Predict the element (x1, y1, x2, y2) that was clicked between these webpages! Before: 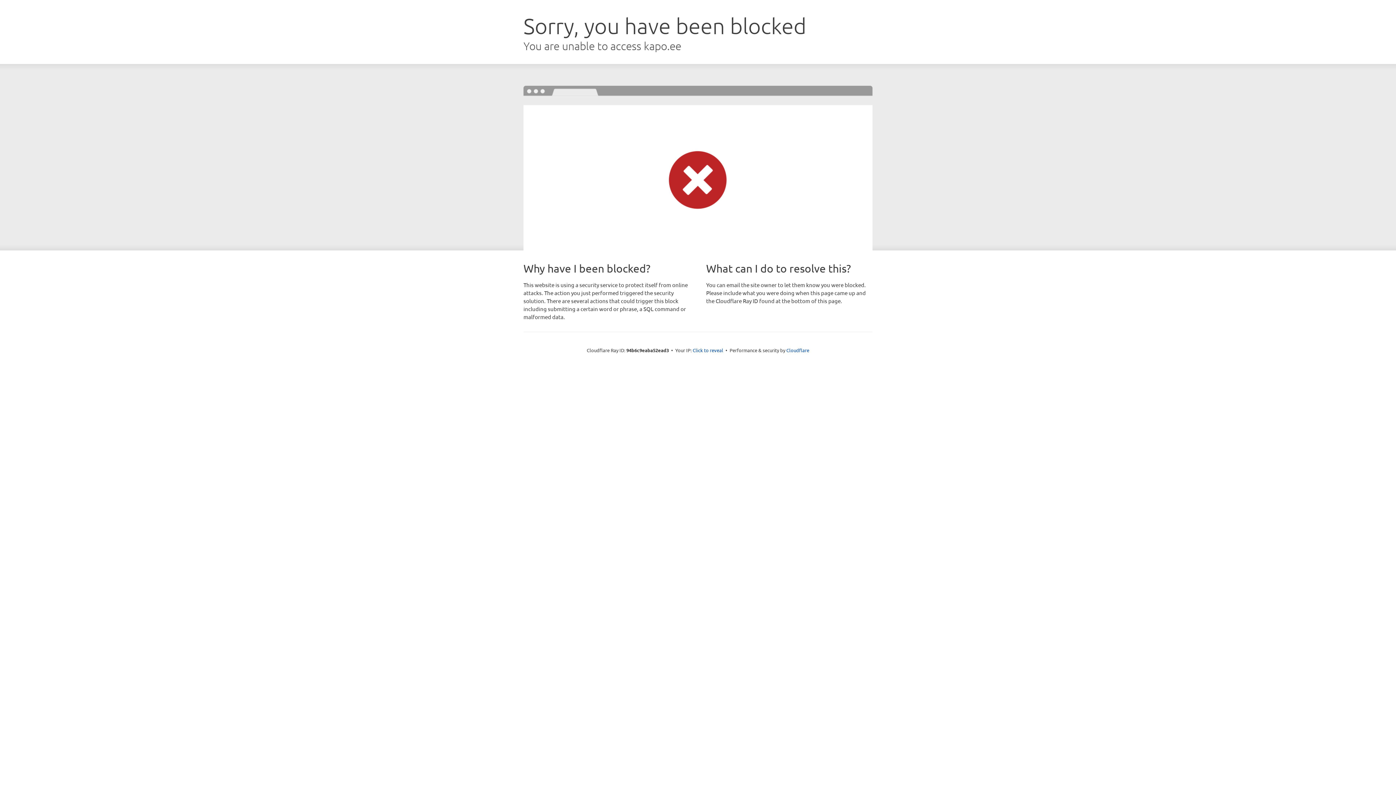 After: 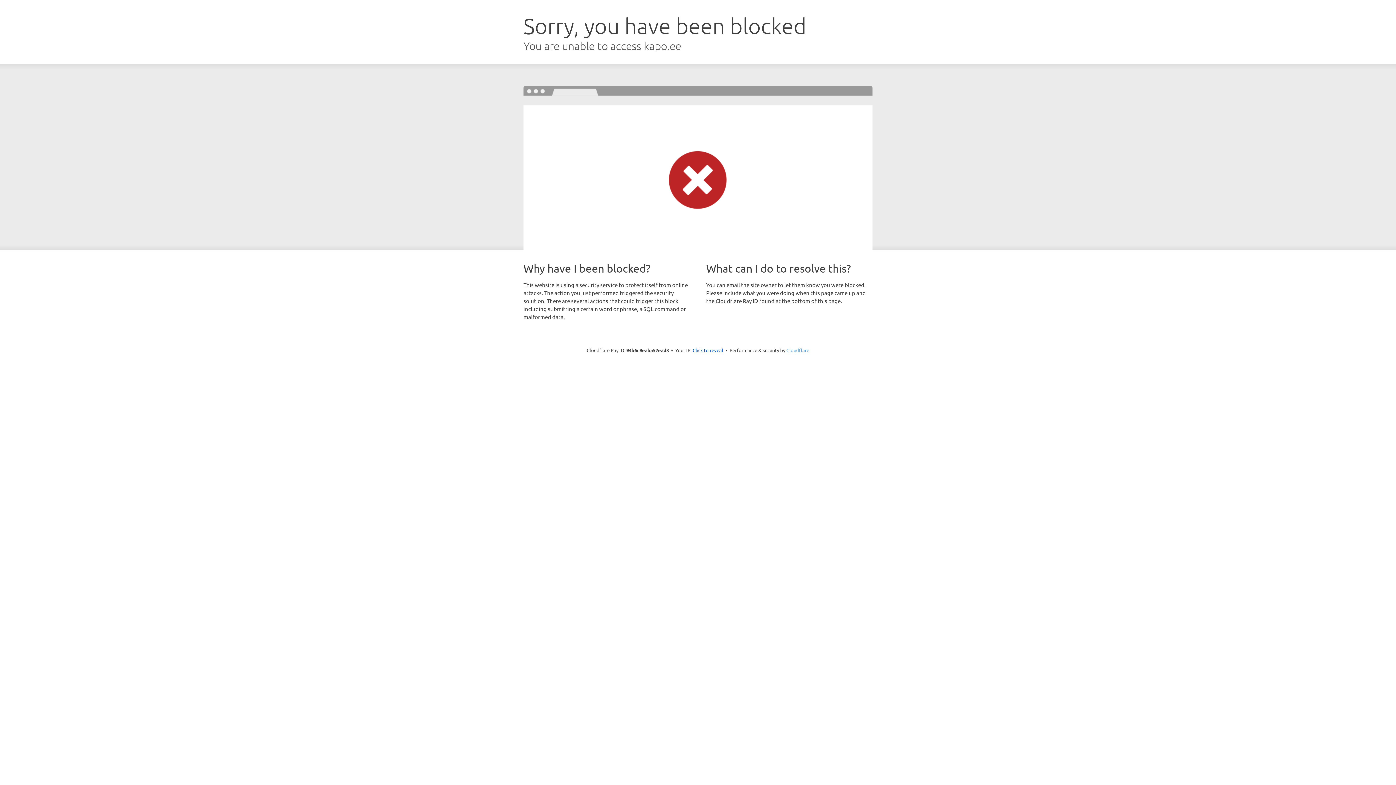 Action: bbox: (786, 347, 809, 353) label: Cloudflare